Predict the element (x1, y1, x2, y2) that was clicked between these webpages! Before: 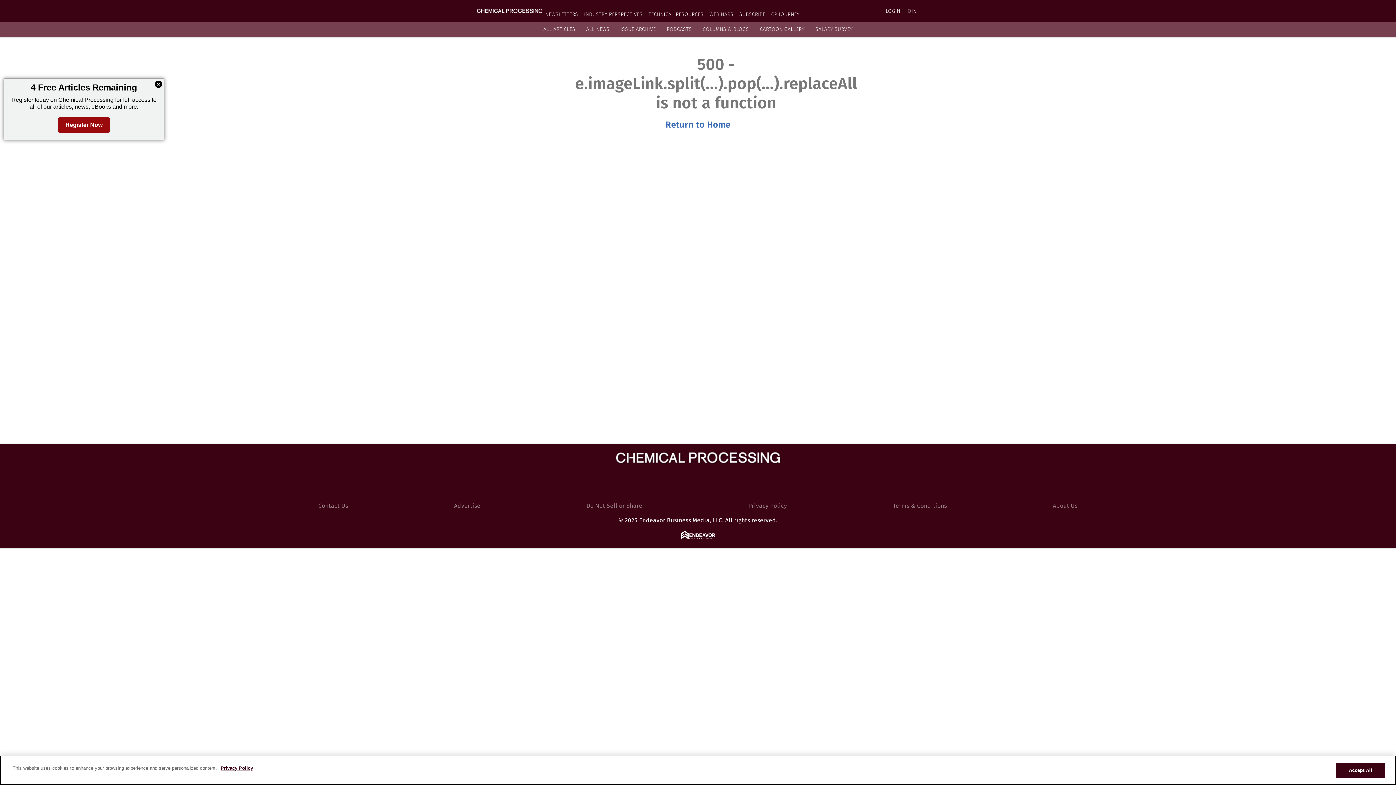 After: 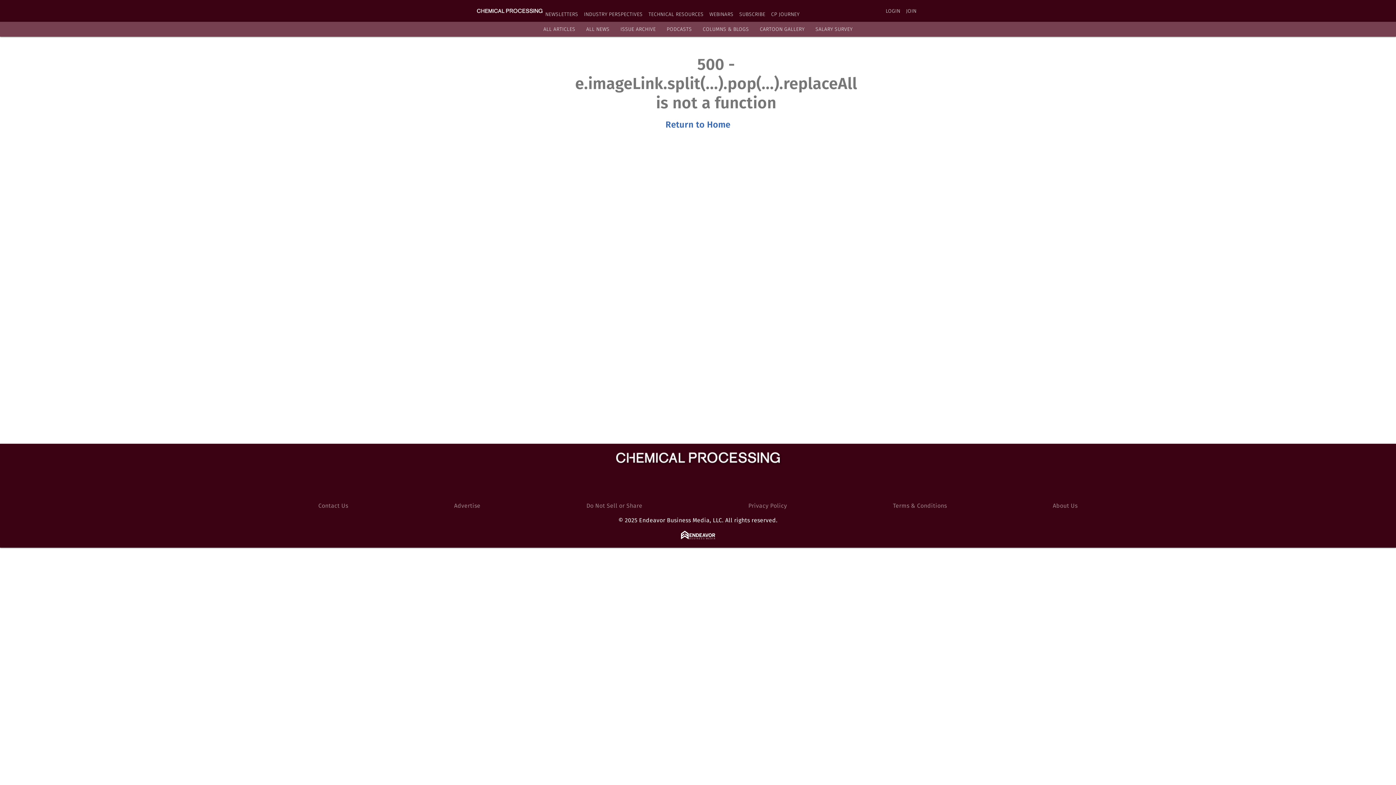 Action: label: WEBINARS bbox: (709, 11, 733, 17)